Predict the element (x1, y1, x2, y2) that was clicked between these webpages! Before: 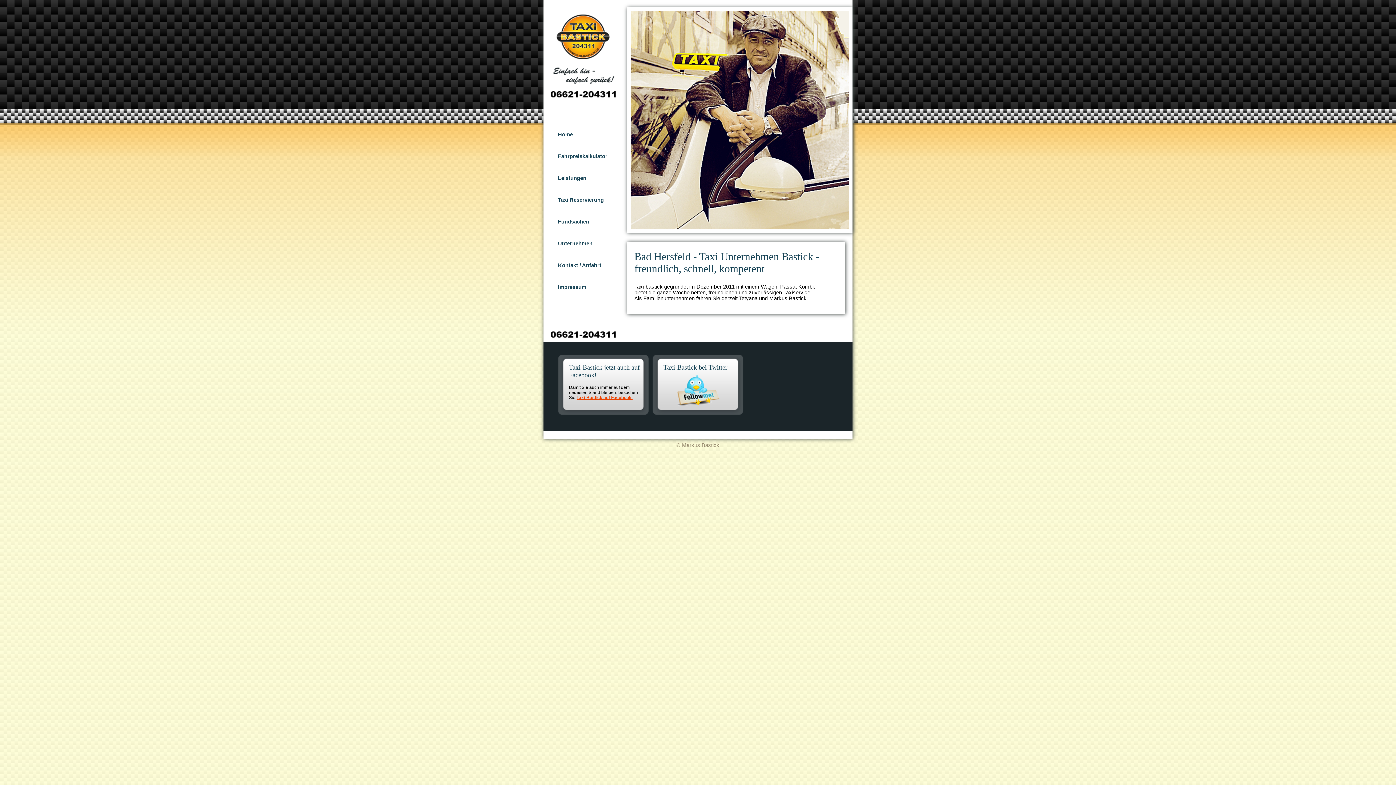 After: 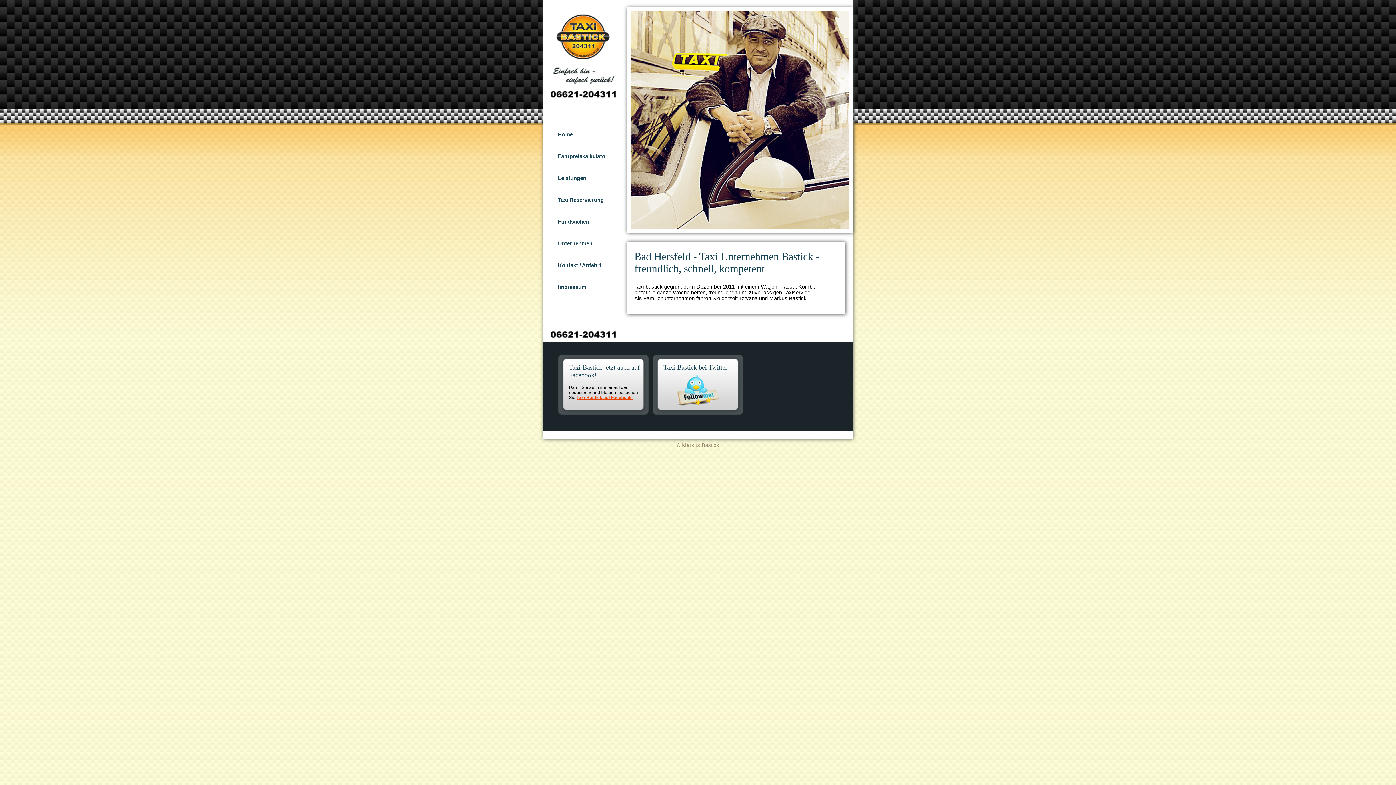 Action: bbox: (576, 395, 632, 400) label: Taxi-Bastick auf Facebook.